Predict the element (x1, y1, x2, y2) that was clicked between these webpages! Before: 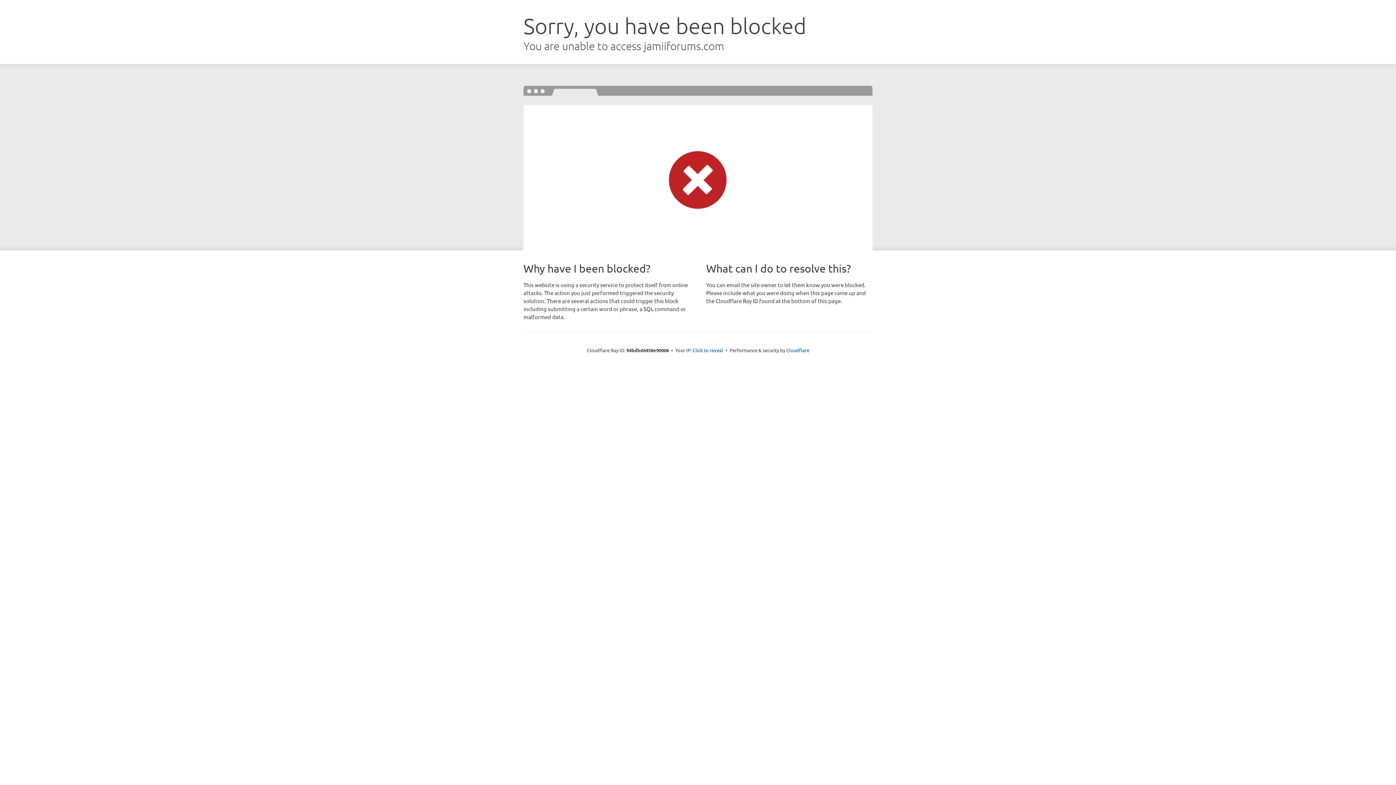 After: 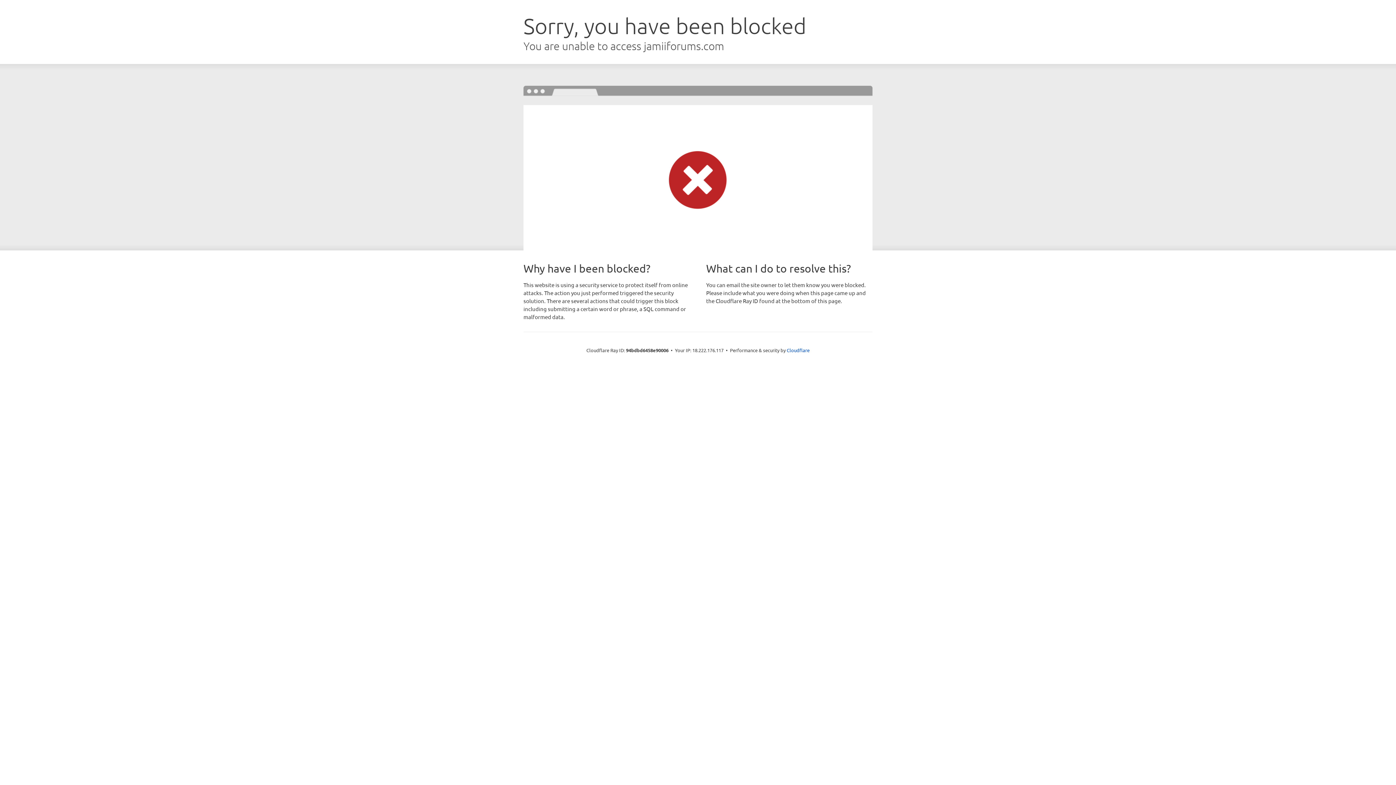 Action: bbox: (692, 346, 723, 353) label: Click to reveal